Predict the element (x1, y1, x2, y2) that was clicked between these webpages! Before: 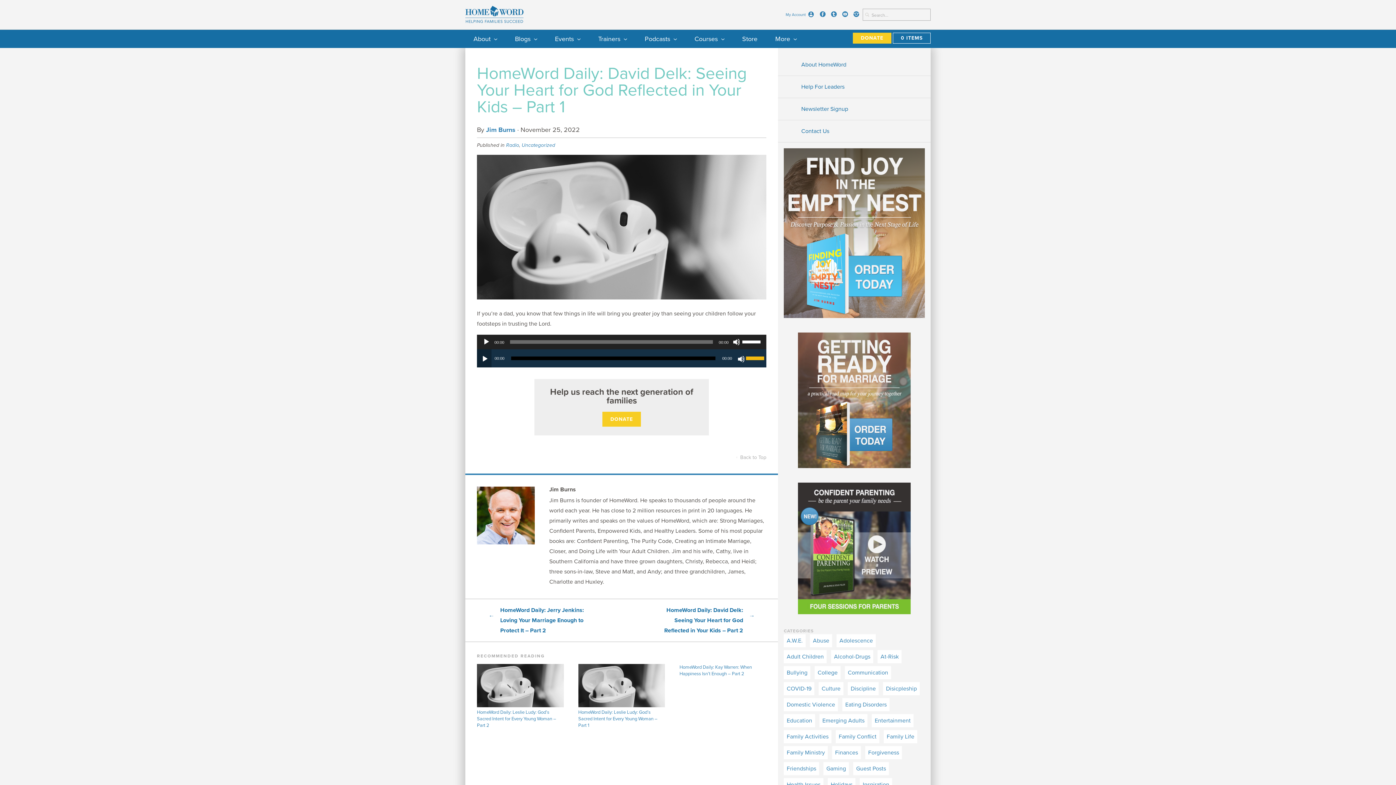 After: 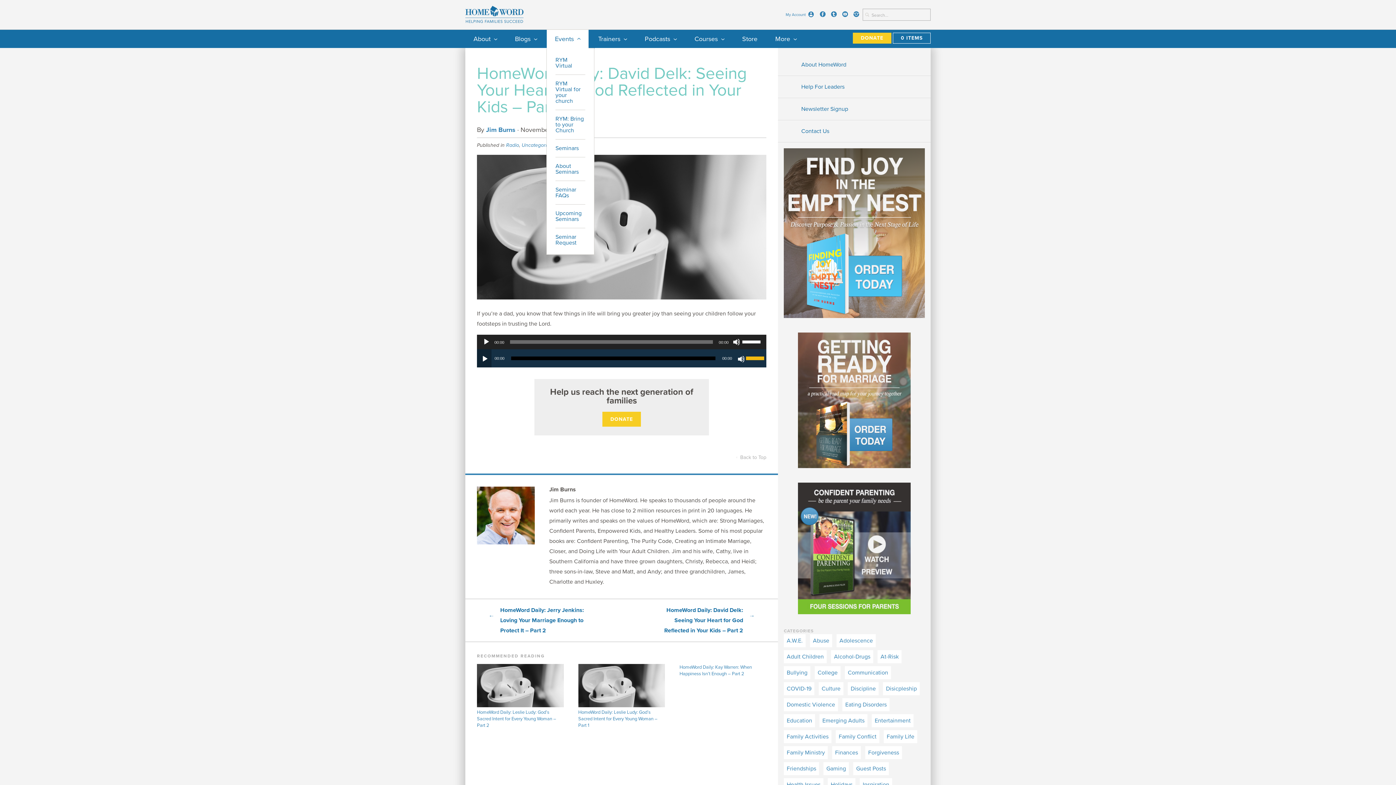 Action: label: Events bbox: (546, 35, 588, 42)